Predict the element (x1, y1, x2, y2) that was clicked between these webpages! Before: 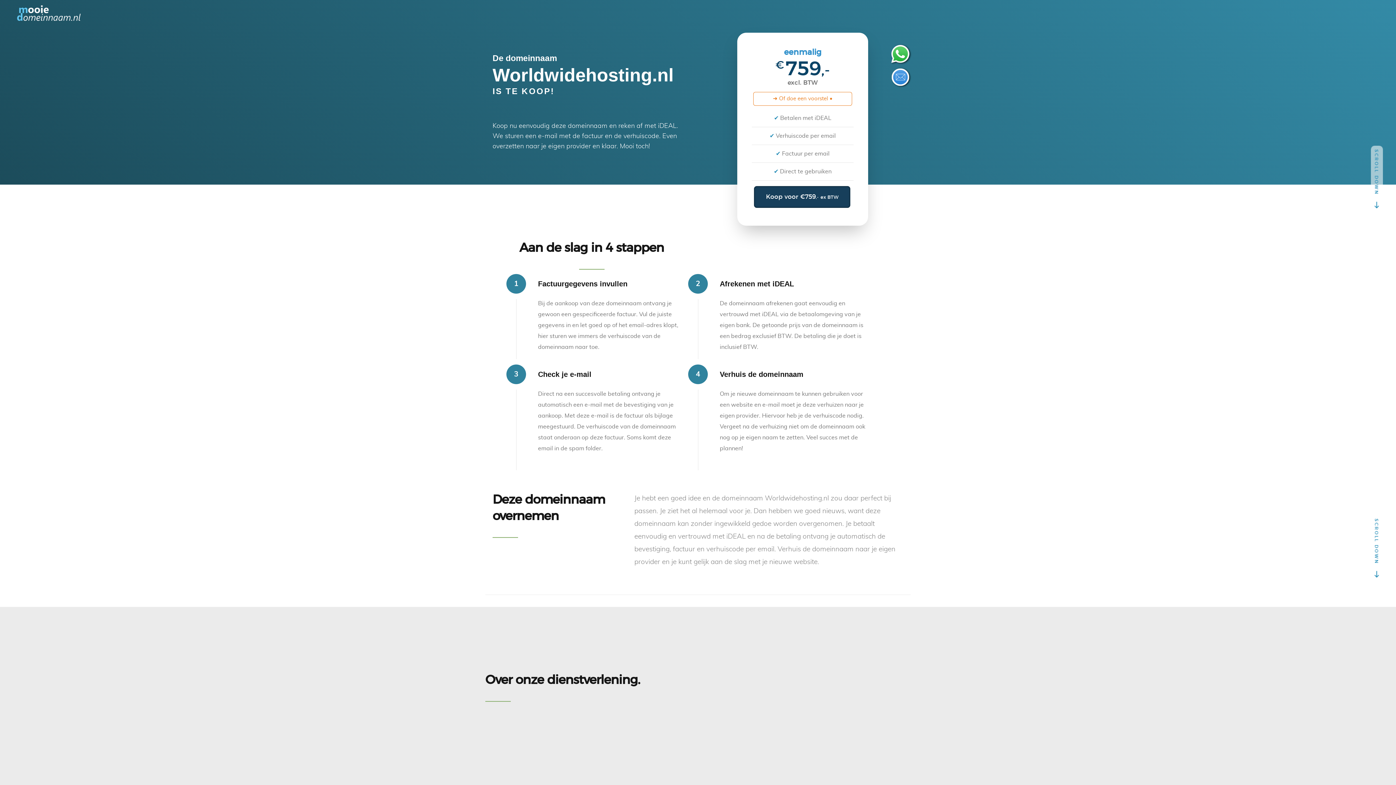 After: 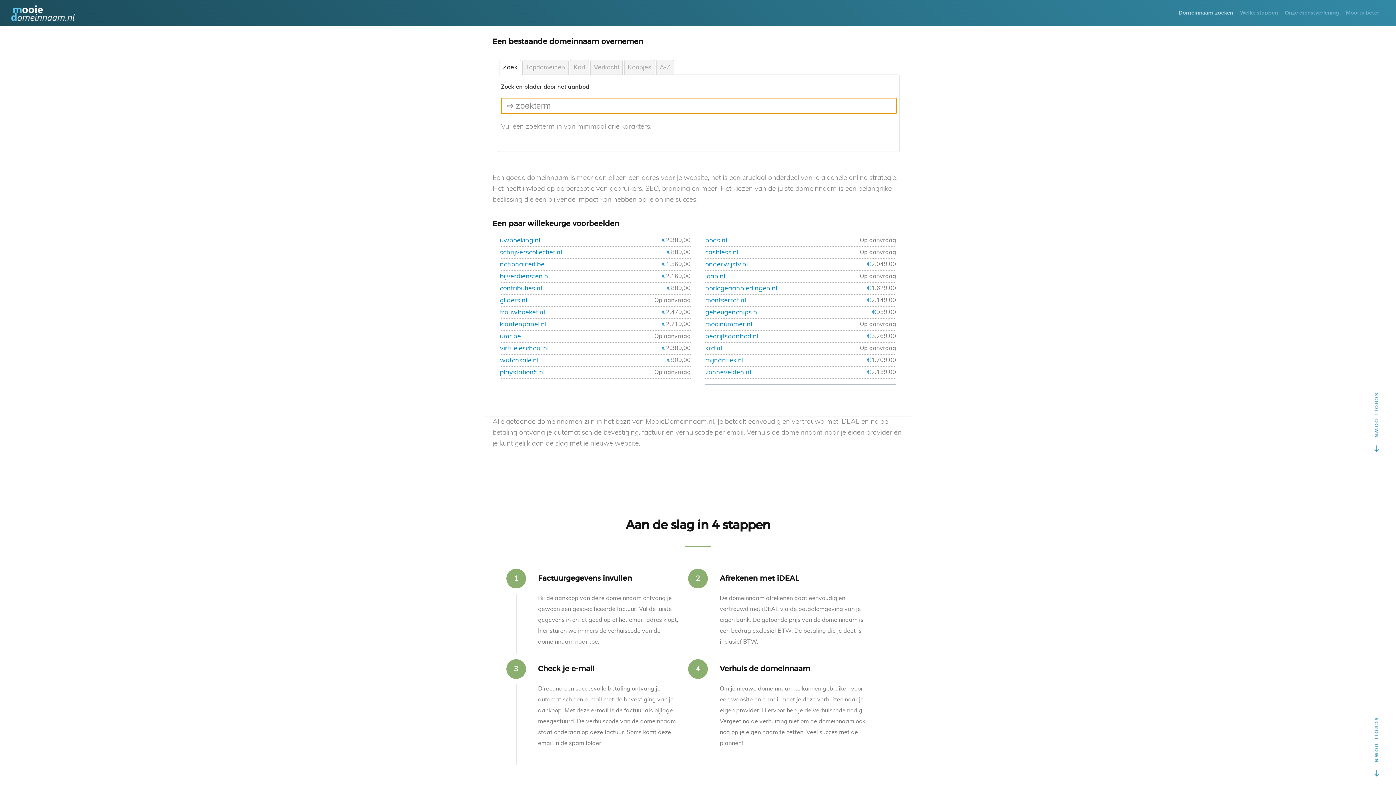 Action: bbox: (17, 4, 80, 22)